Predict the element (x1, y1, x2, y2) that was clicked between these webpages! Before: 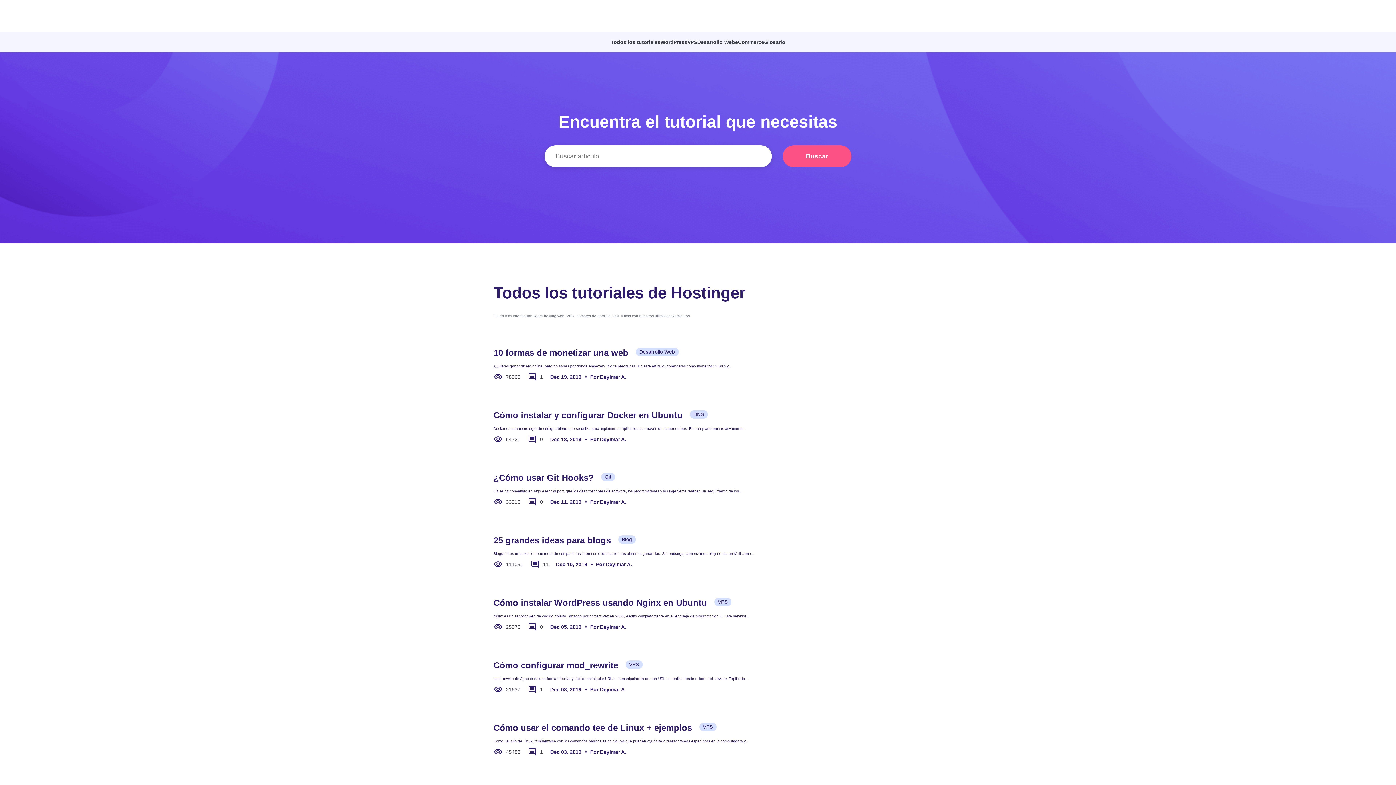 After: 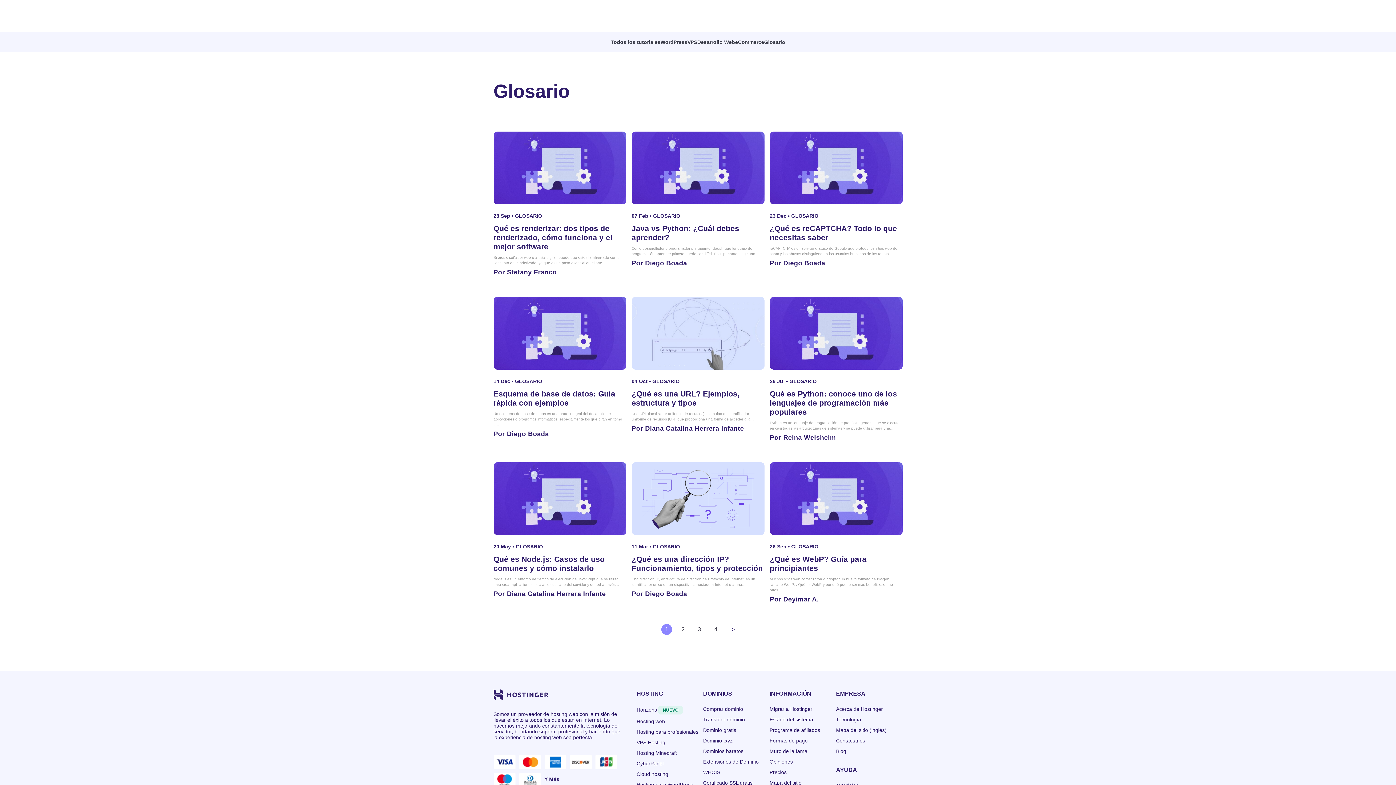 Action: bbox: (764, 39, 785, 45) label: Glosario